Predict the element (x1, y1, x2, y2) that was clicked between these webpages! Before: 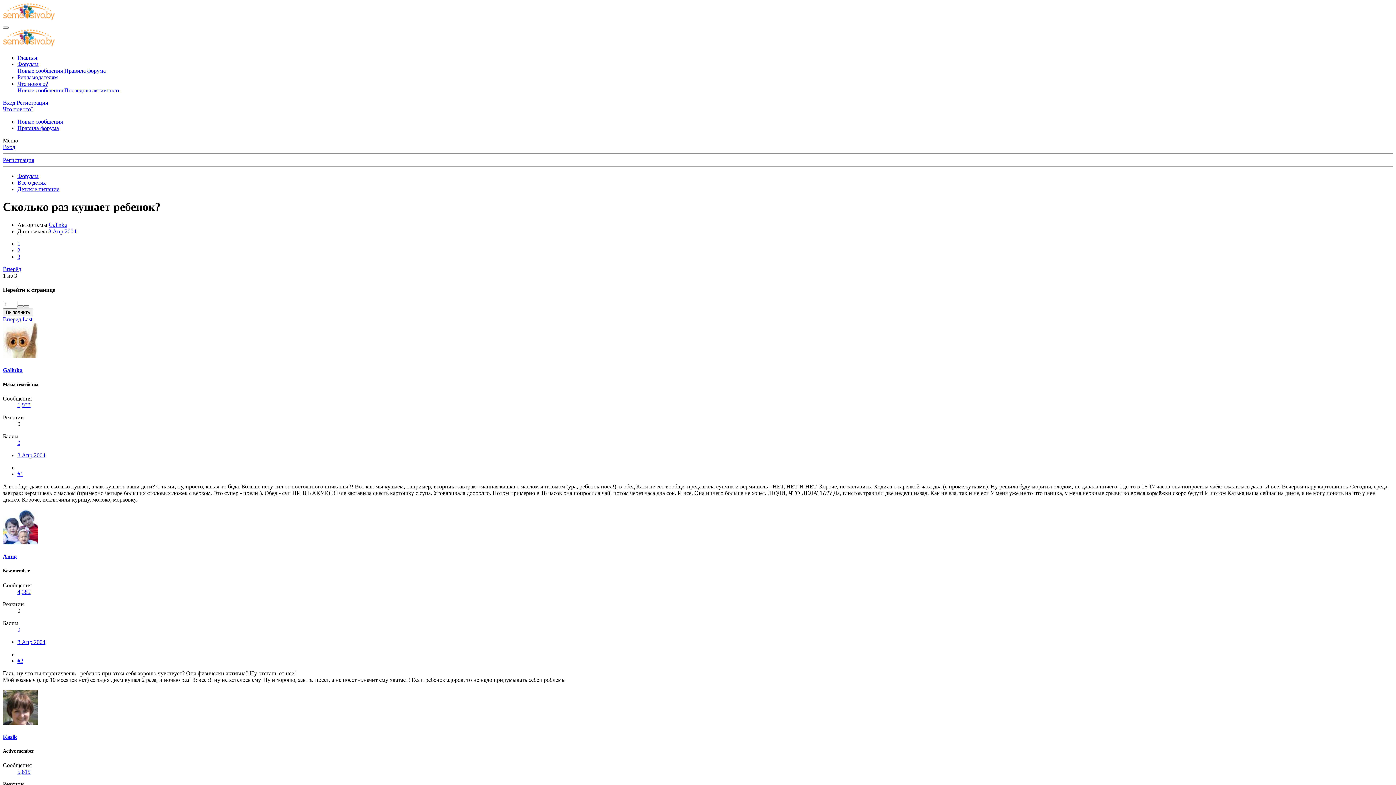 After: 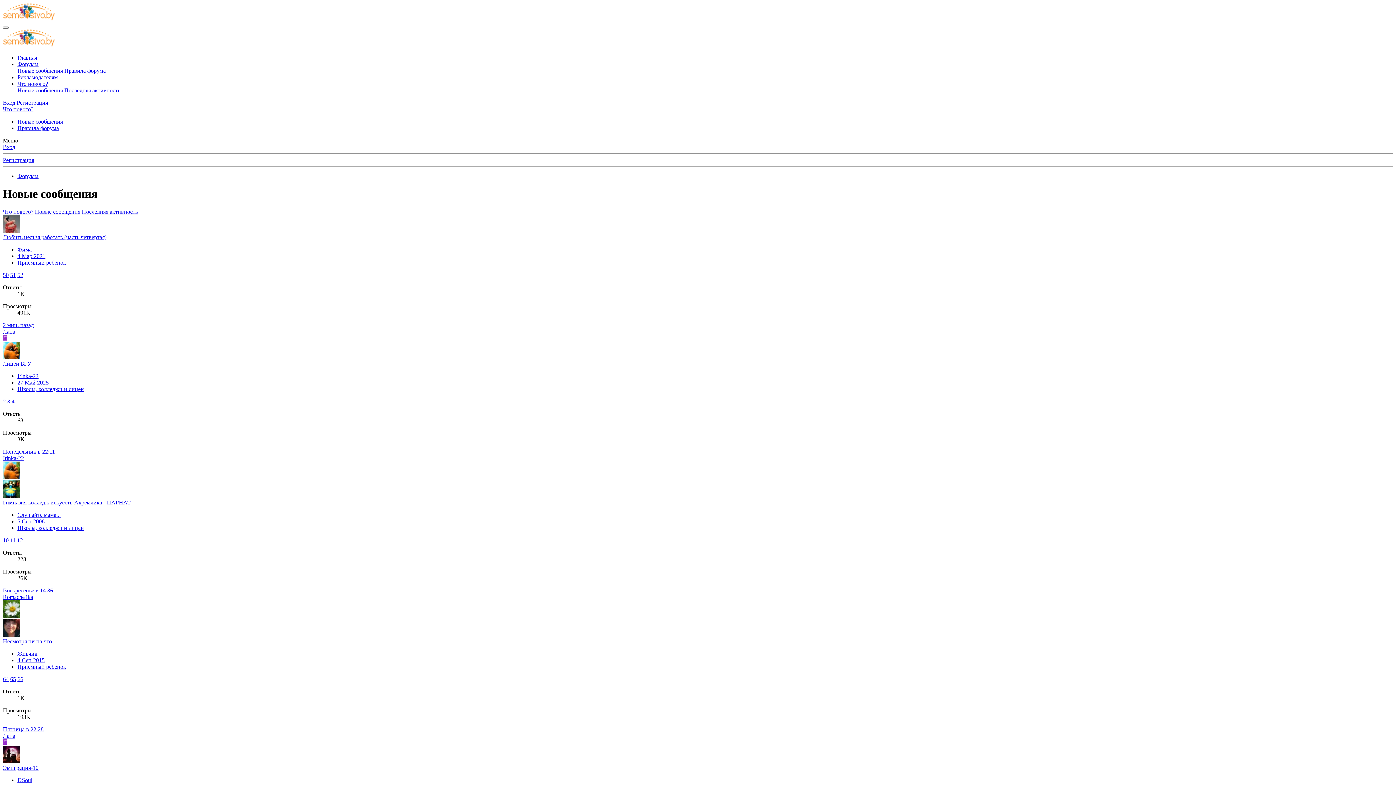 Action: bbox: (17, 118, 62, 124) label: Новые сообщения